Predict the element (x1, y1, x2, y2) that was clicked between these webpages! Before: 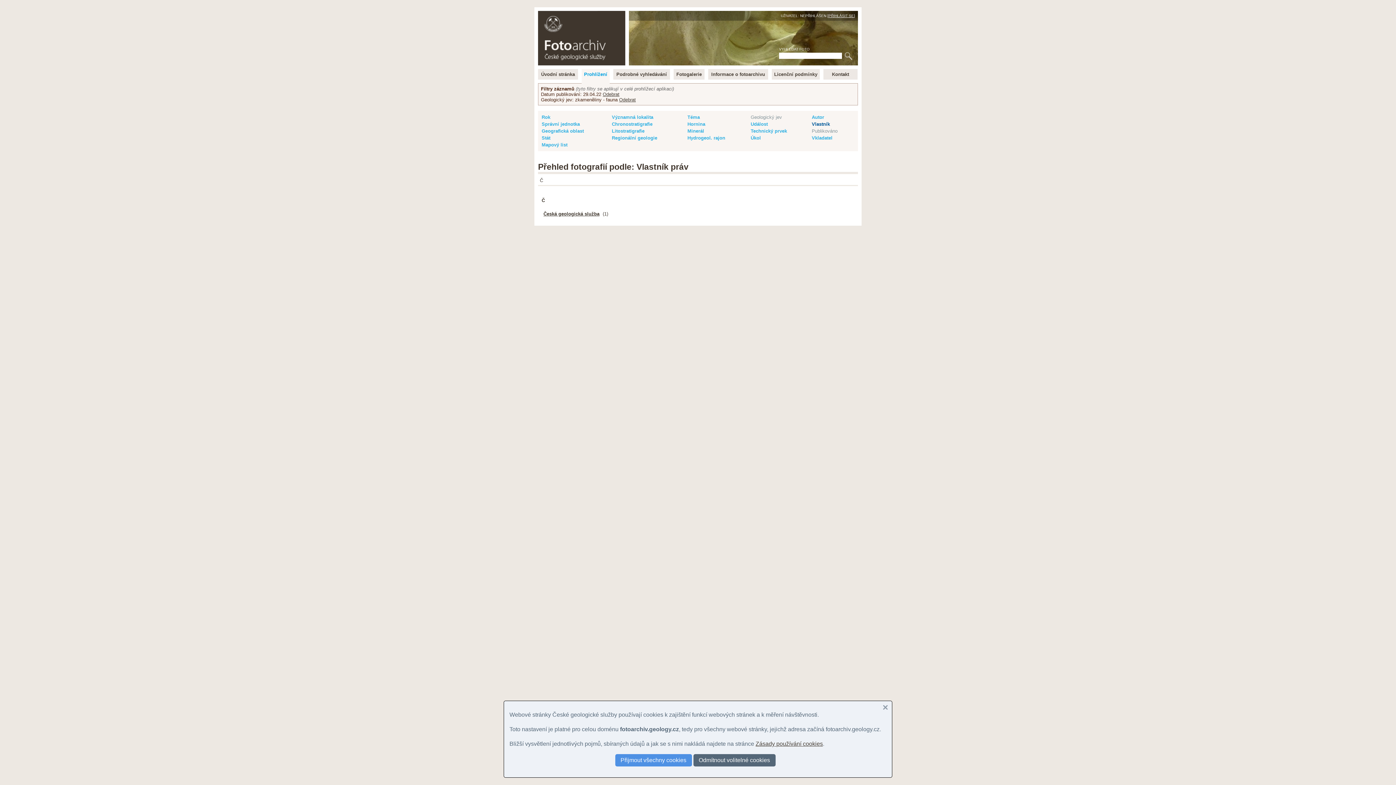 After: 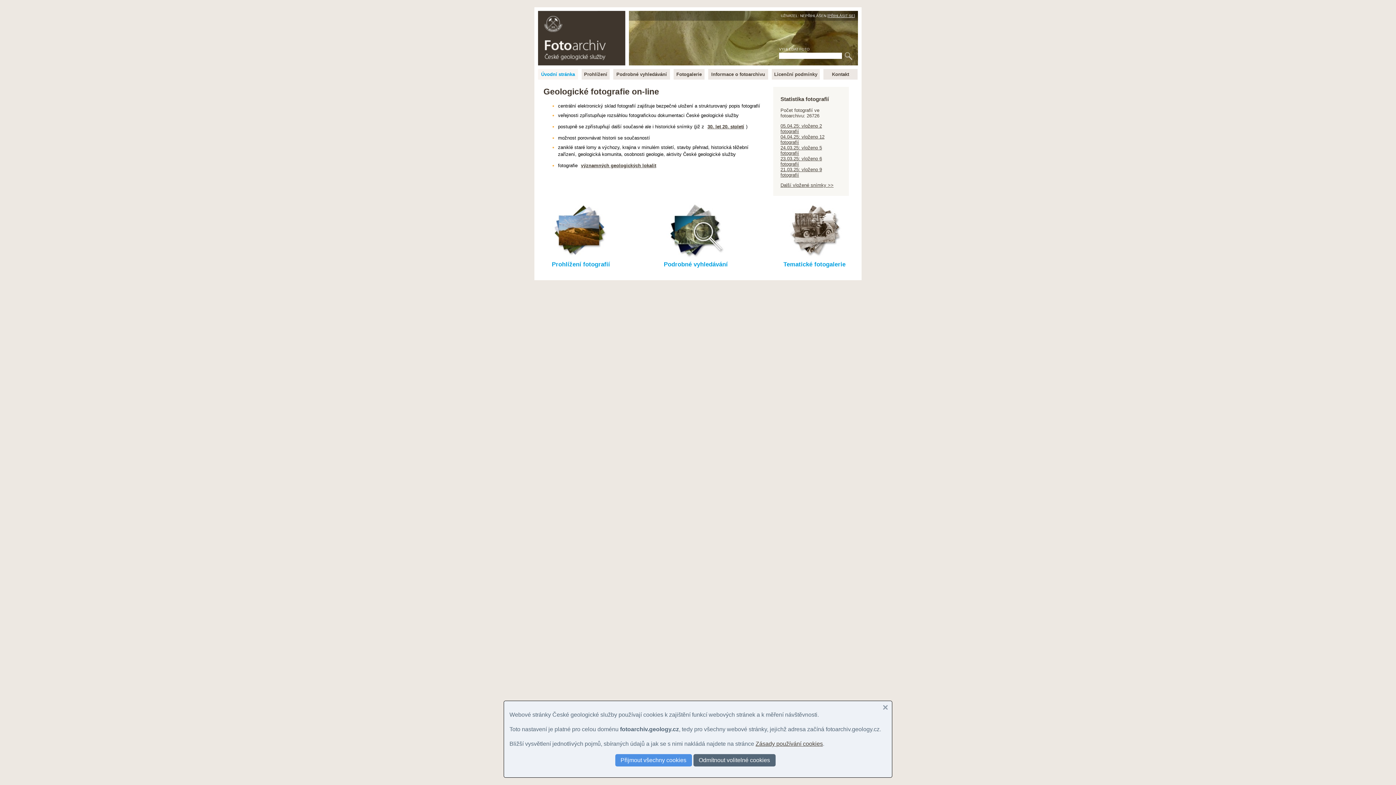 Action: bbox: (538, 29, 625, 65)